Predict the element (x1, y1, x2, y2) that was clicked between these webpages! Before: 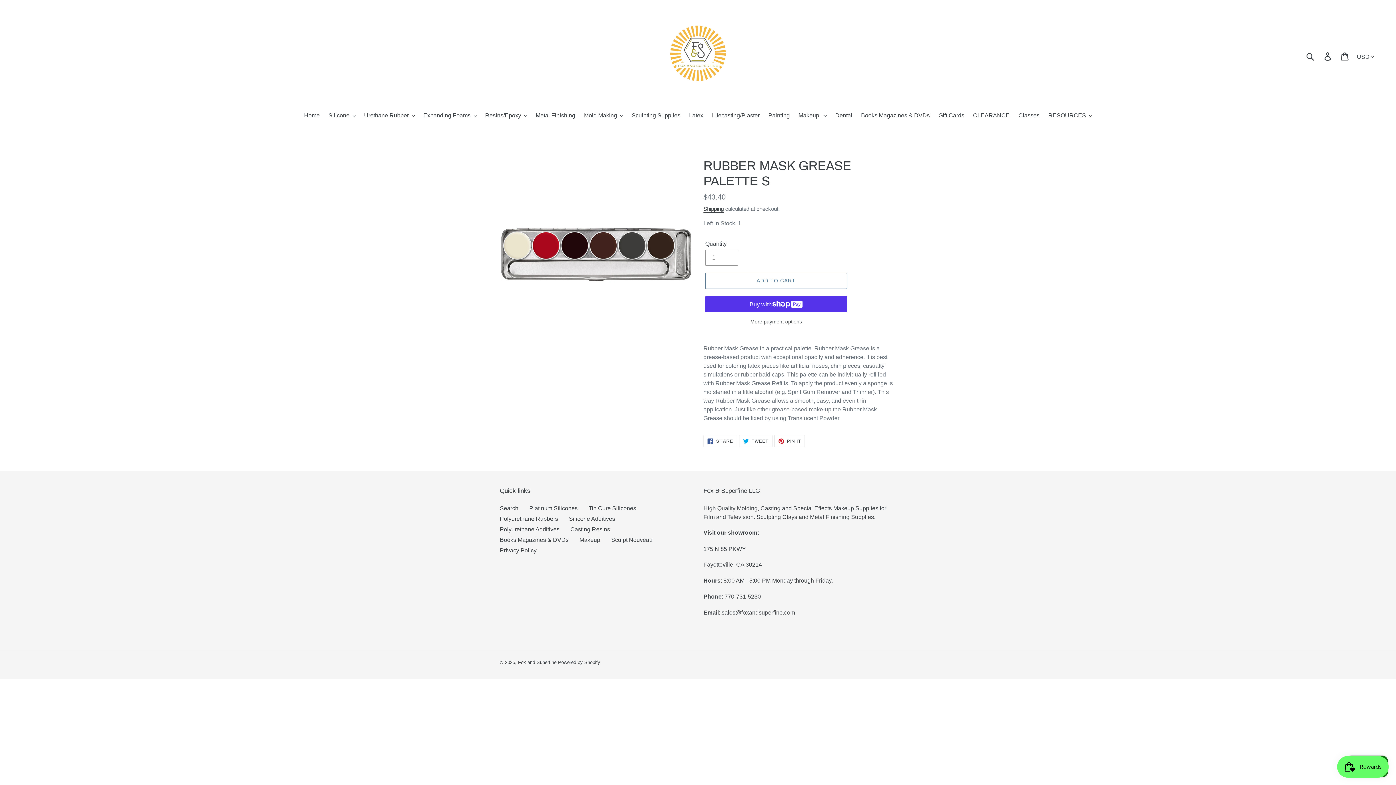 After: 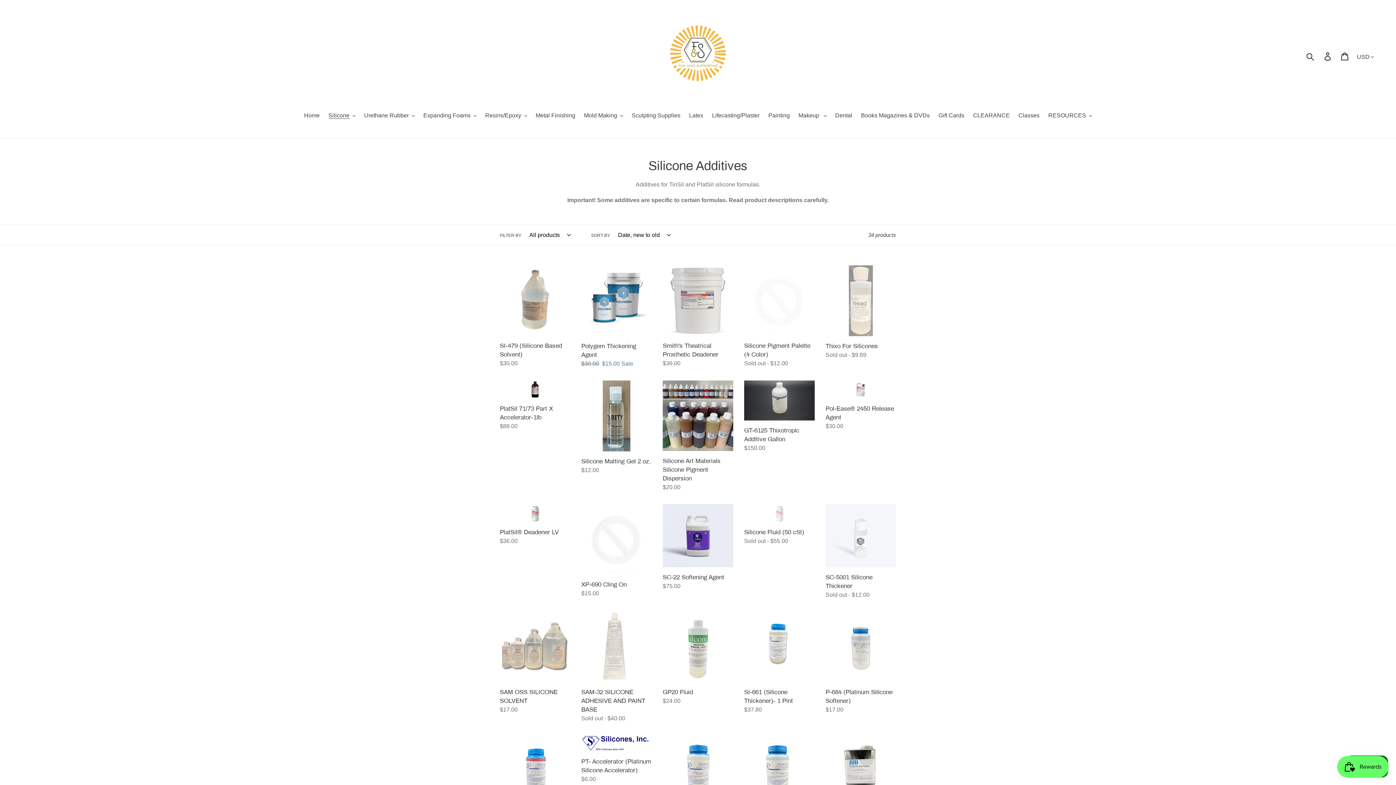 Action: label: Silicone Additives bbox: (569, 515, 615, 522)